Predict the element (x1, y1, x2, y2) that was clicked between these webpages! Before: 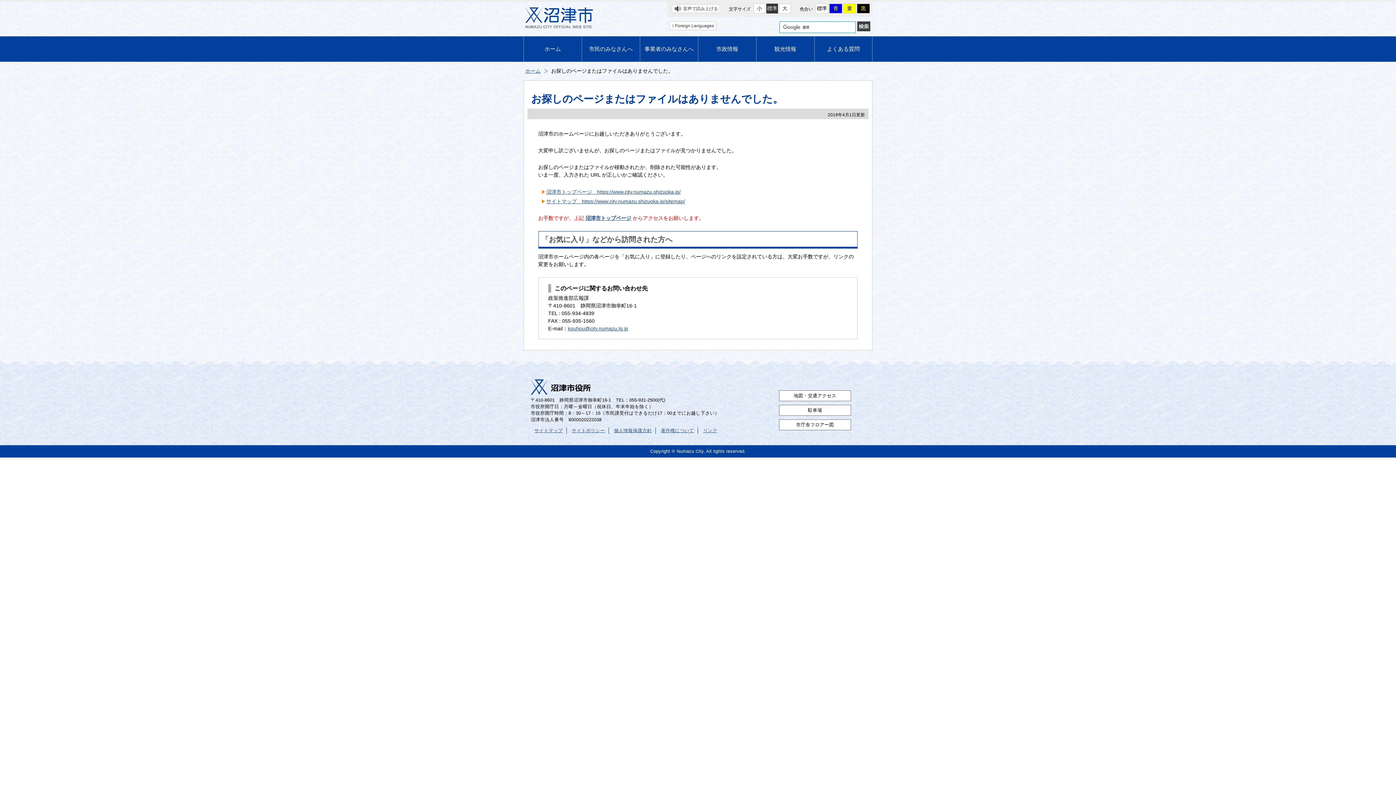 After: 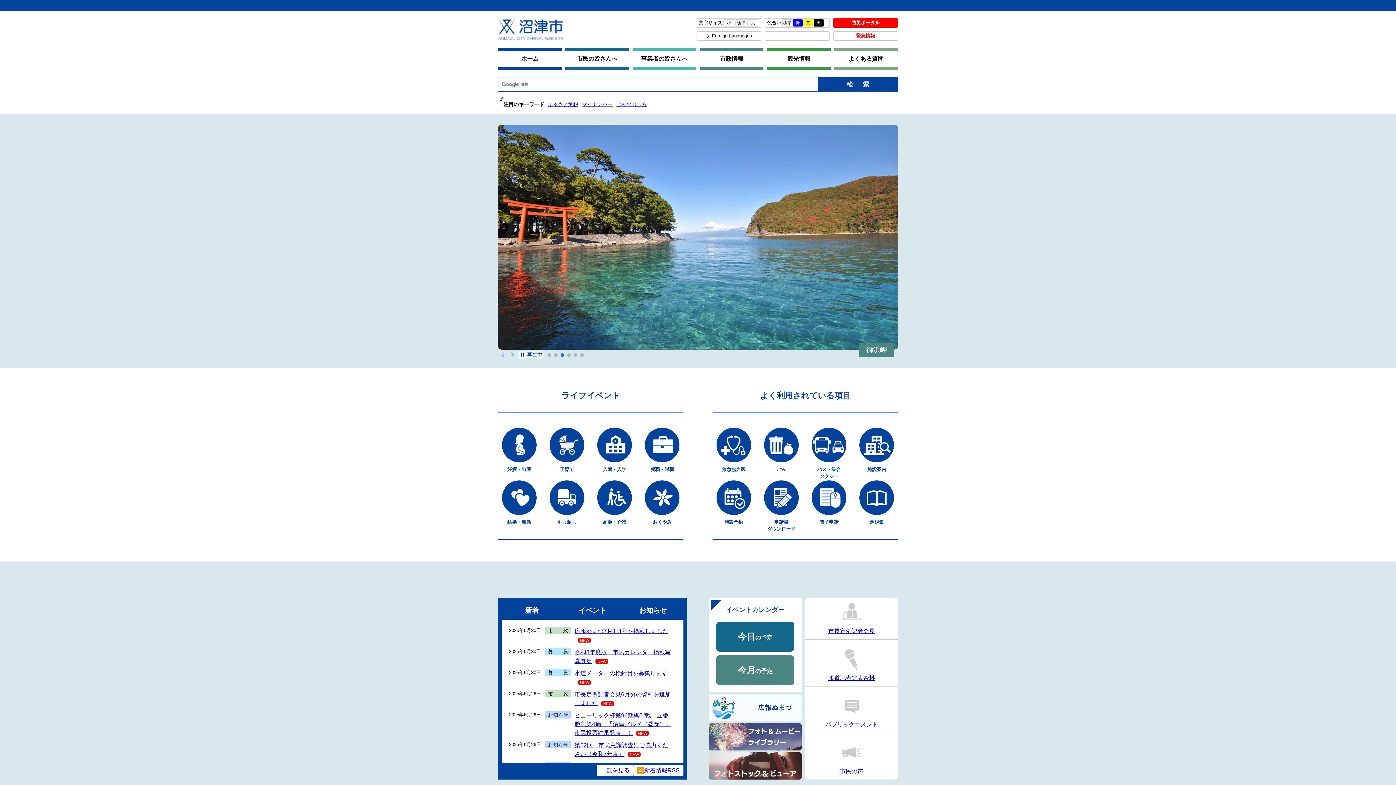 Action: bbox: (585, 215, 631, 221) label: 沼津市トップページ